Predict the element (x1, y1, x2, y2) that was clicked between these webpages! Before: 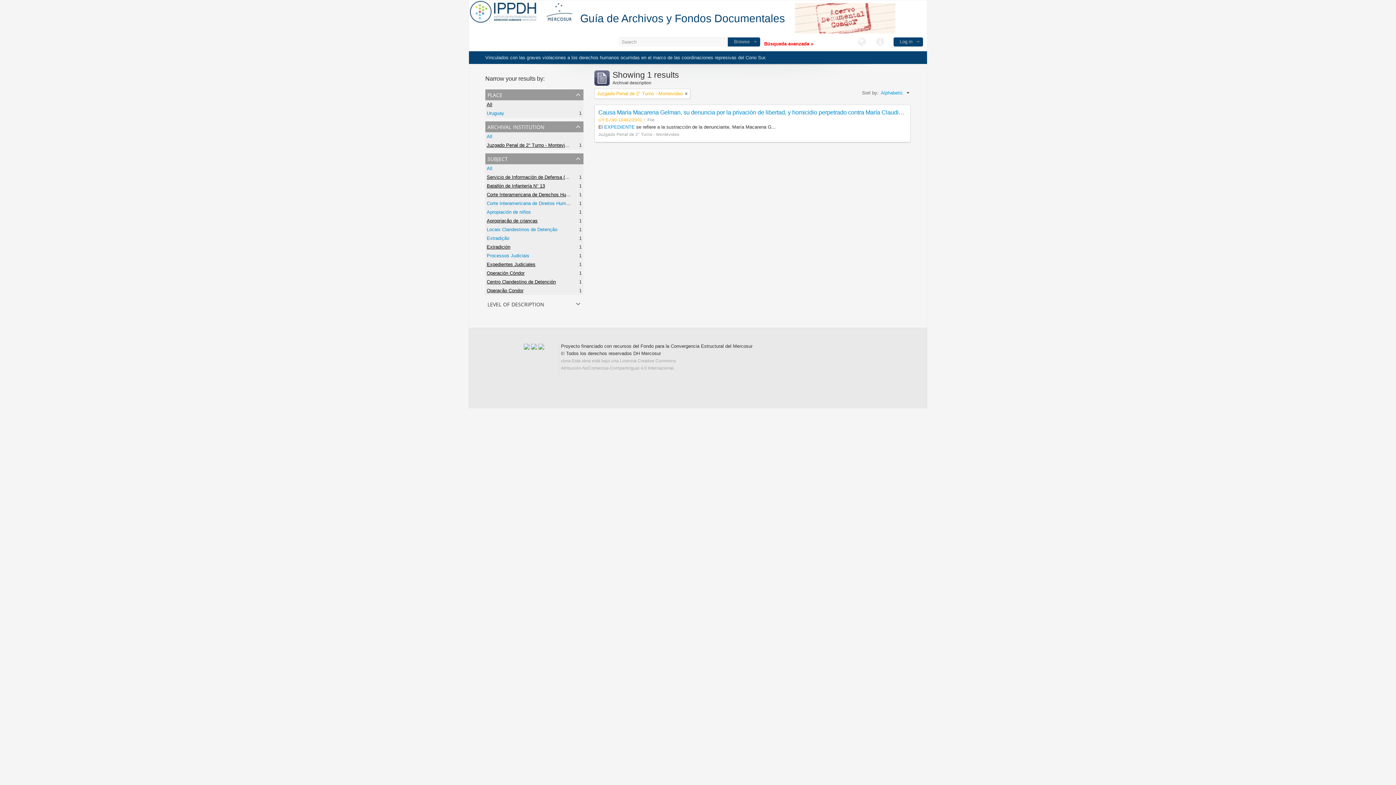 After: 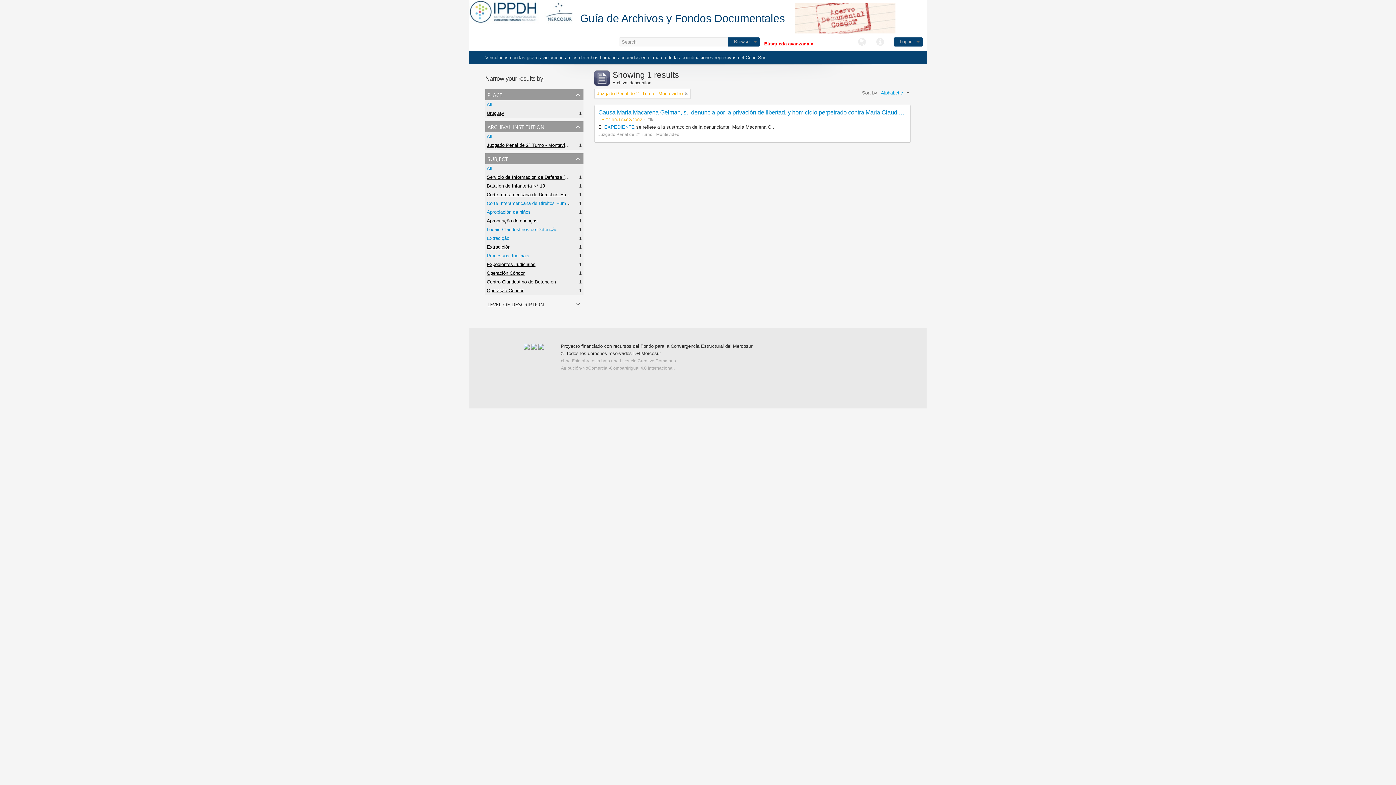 Action: label: Uruguay bbox: (486, 110, 504, 116)